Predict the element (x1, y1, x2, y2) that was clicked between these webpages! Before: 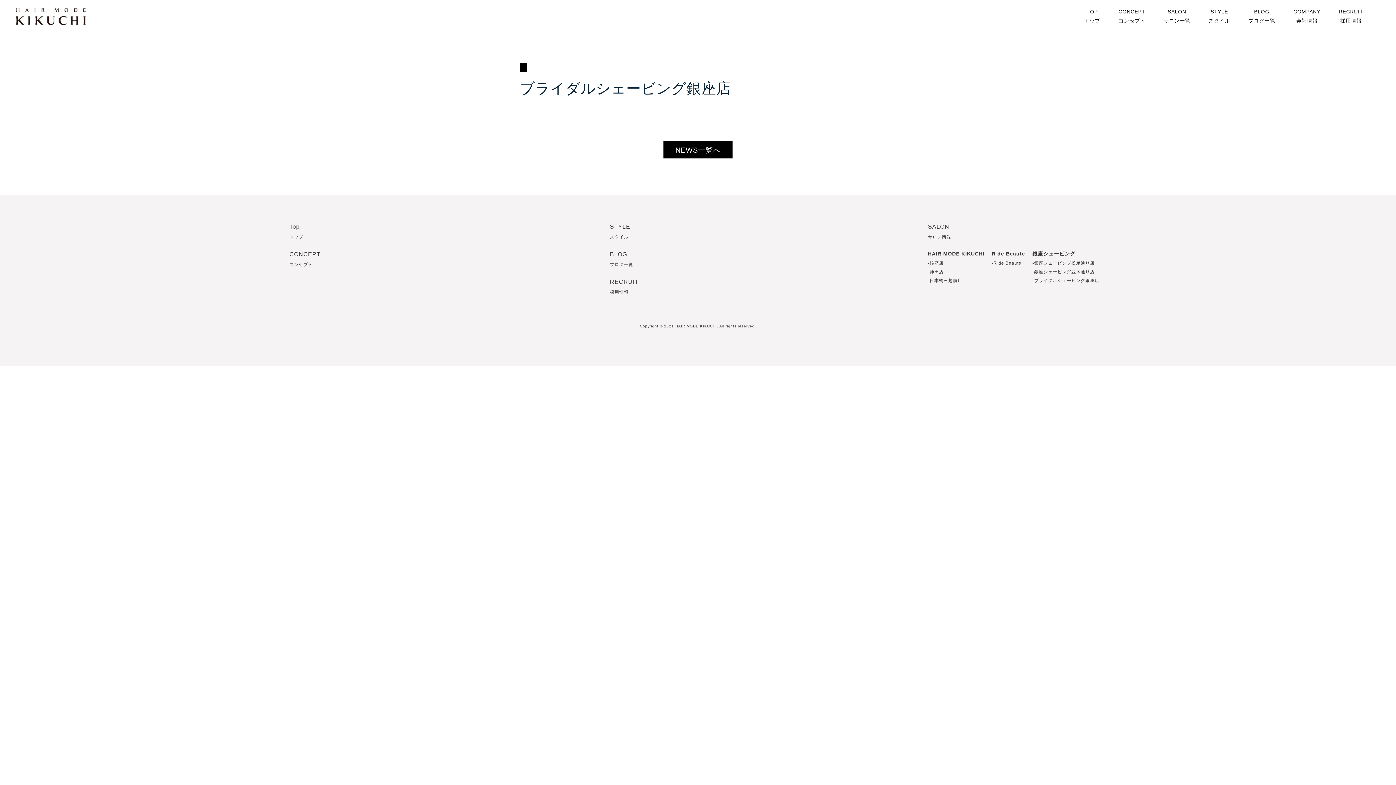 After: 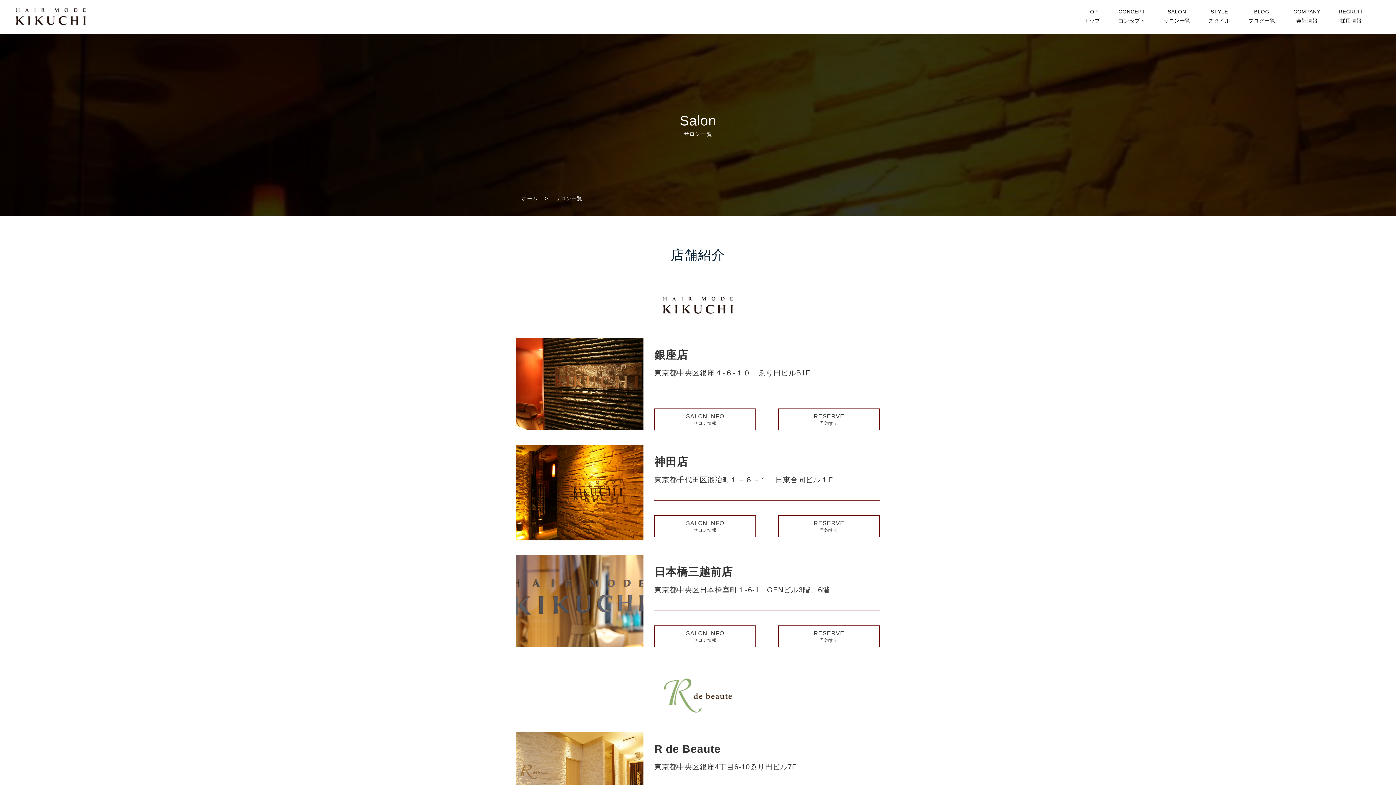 Action: bbox: (1163, 7, 1190, 25) label: SALON
サロン一覧